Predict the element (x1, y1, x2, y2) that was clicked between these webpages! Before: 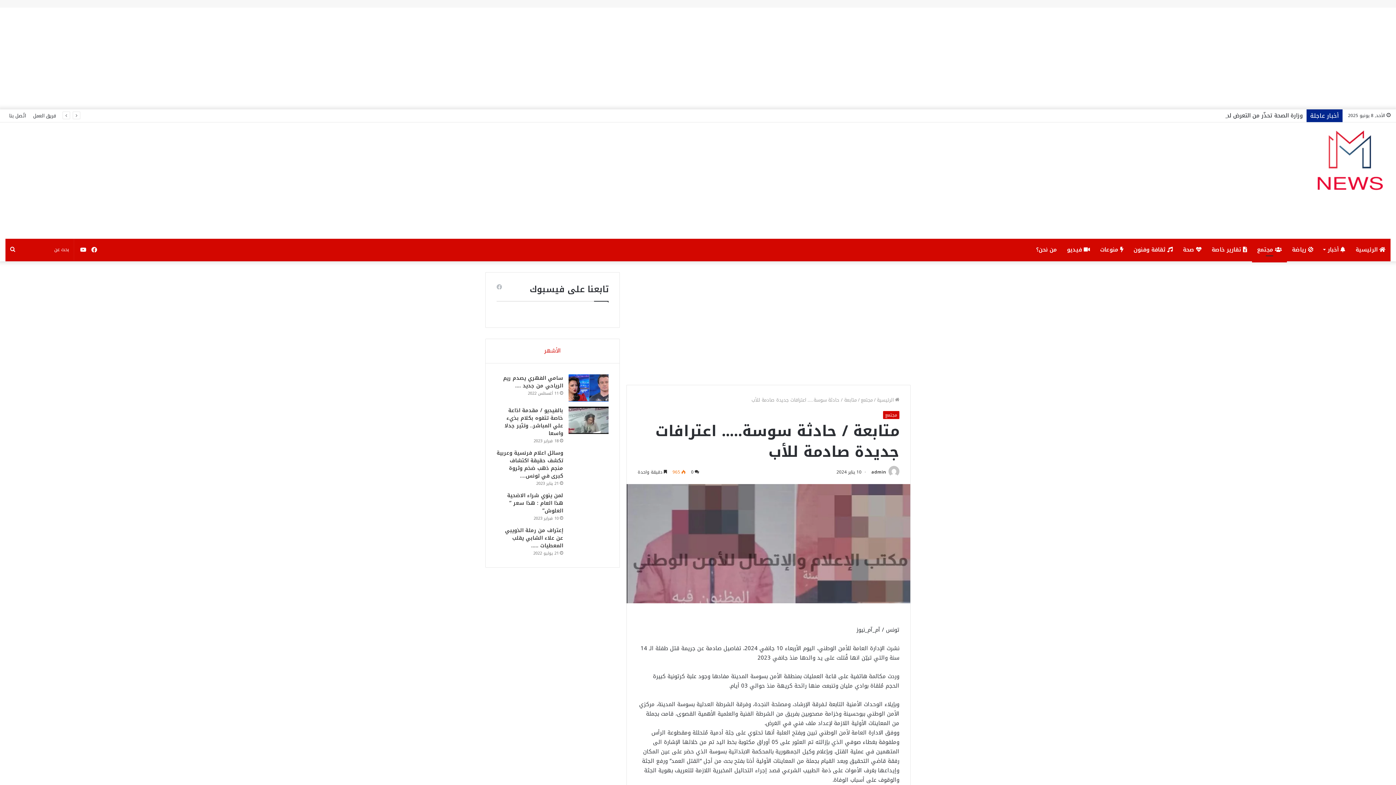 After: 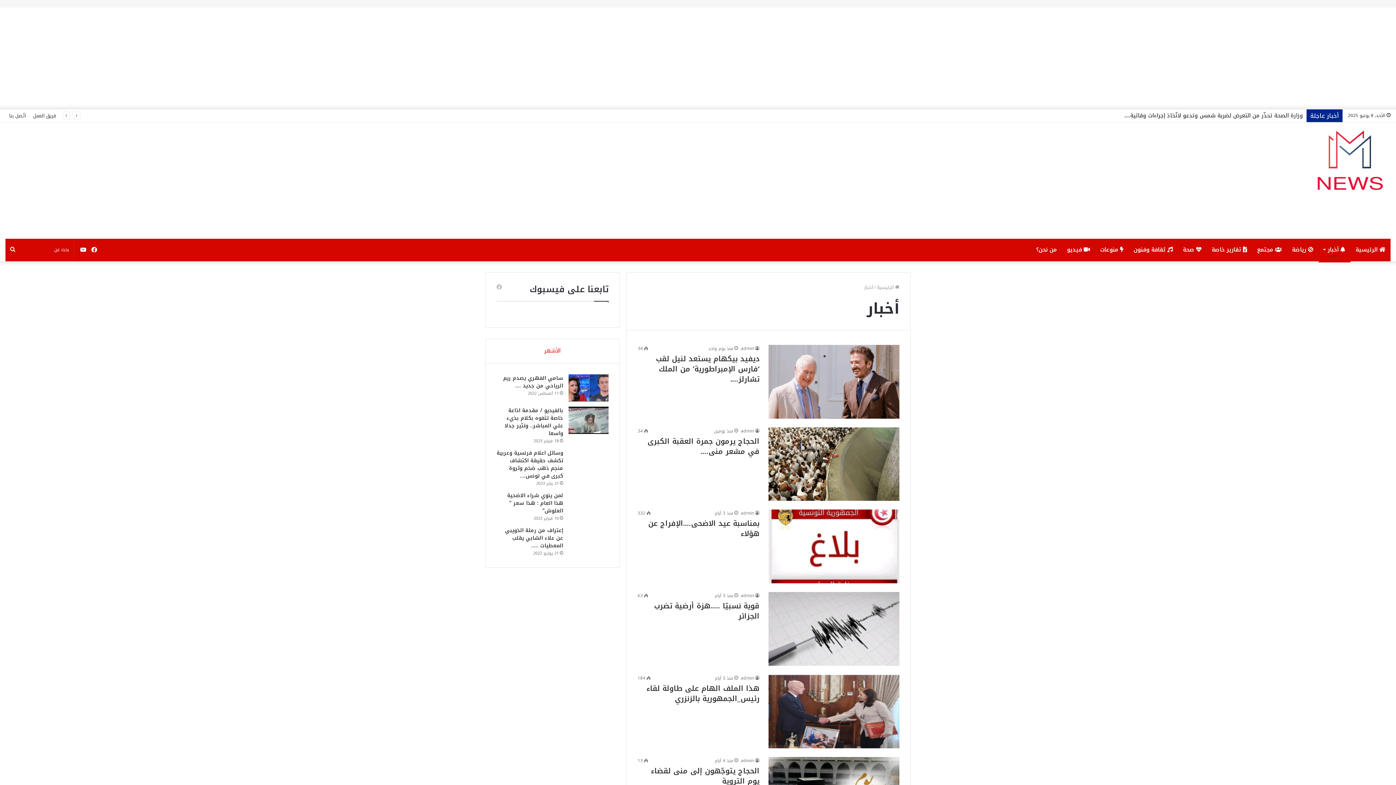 Action: bbox: (1318, 238, 1350, 260) label:  أخبار